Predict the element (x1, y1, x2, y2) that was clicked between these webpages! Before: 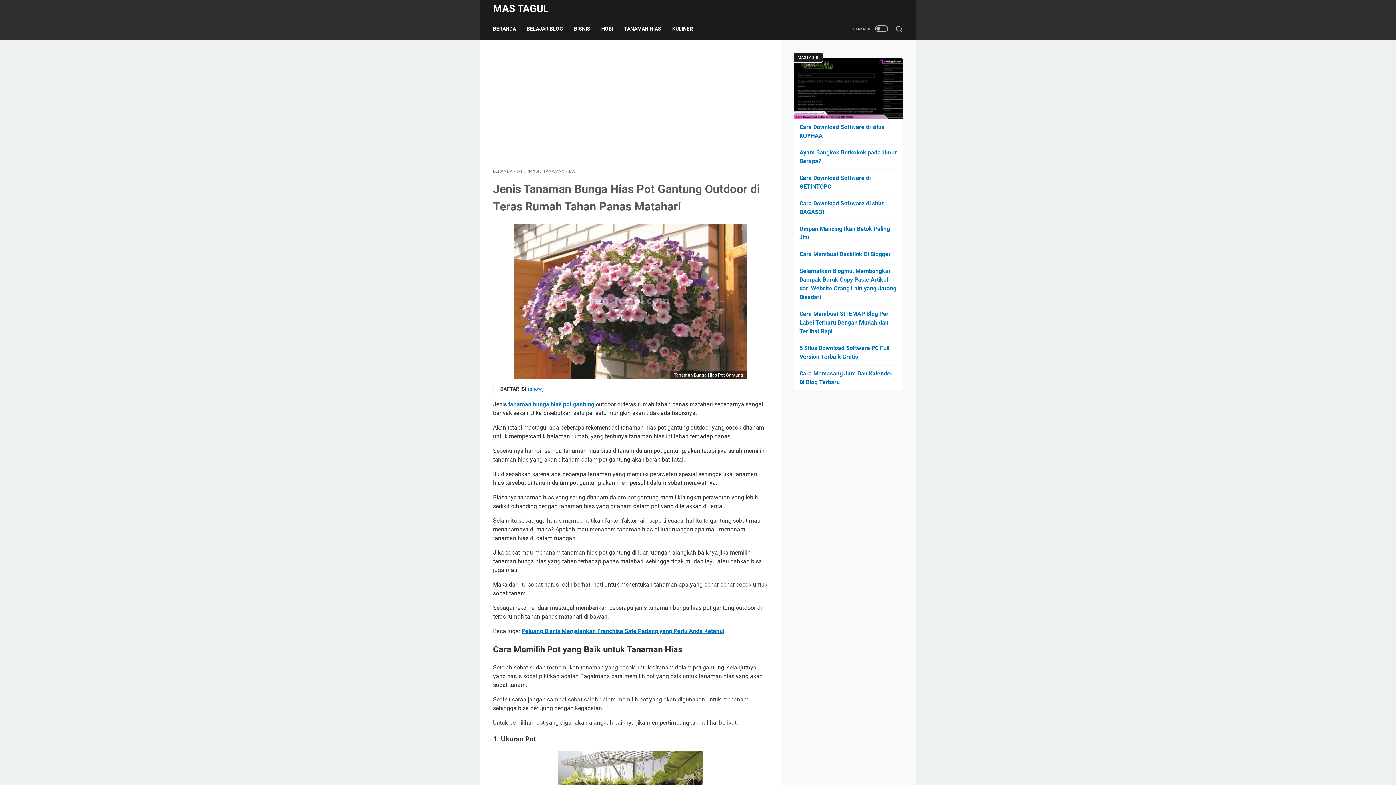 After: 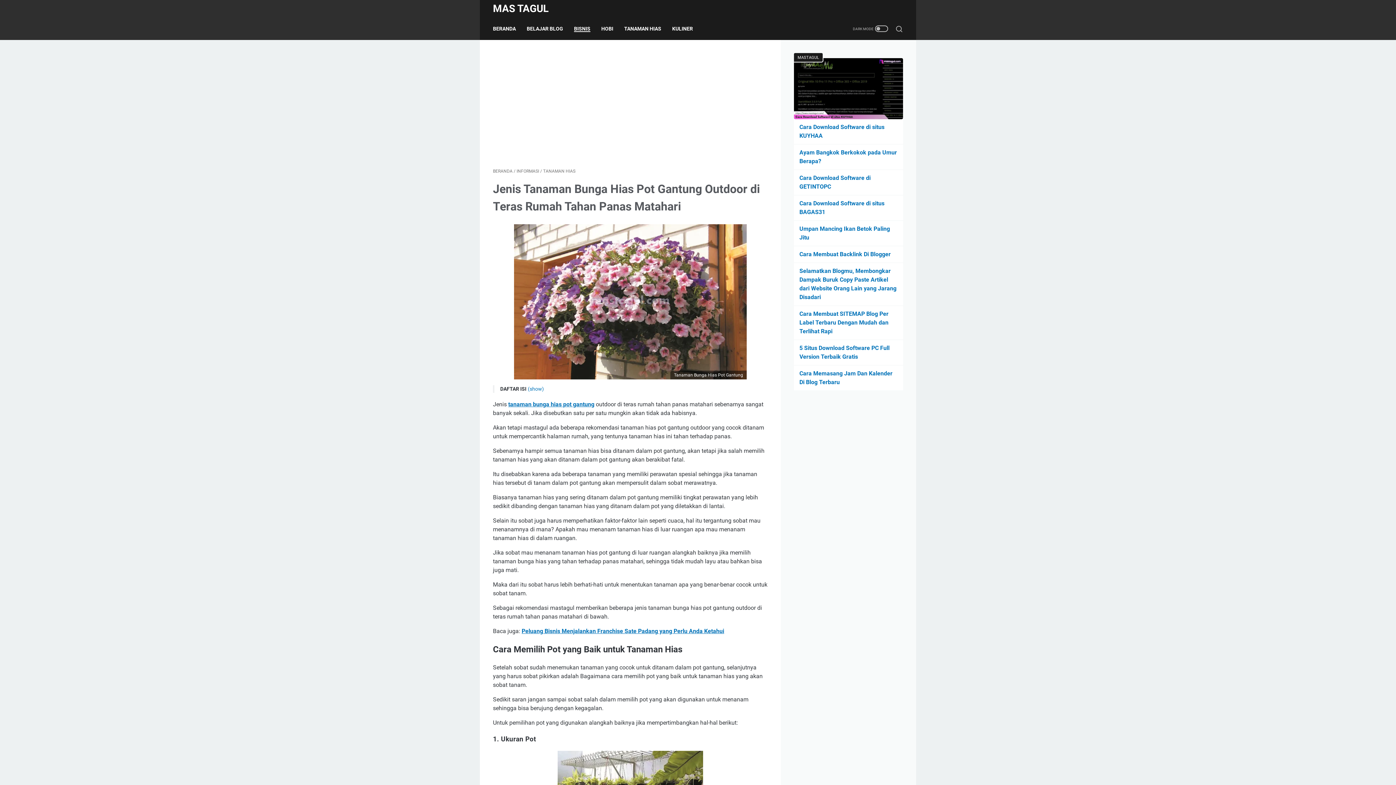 Action: bbox: (574, 21, 590, 36) label: BISNIS